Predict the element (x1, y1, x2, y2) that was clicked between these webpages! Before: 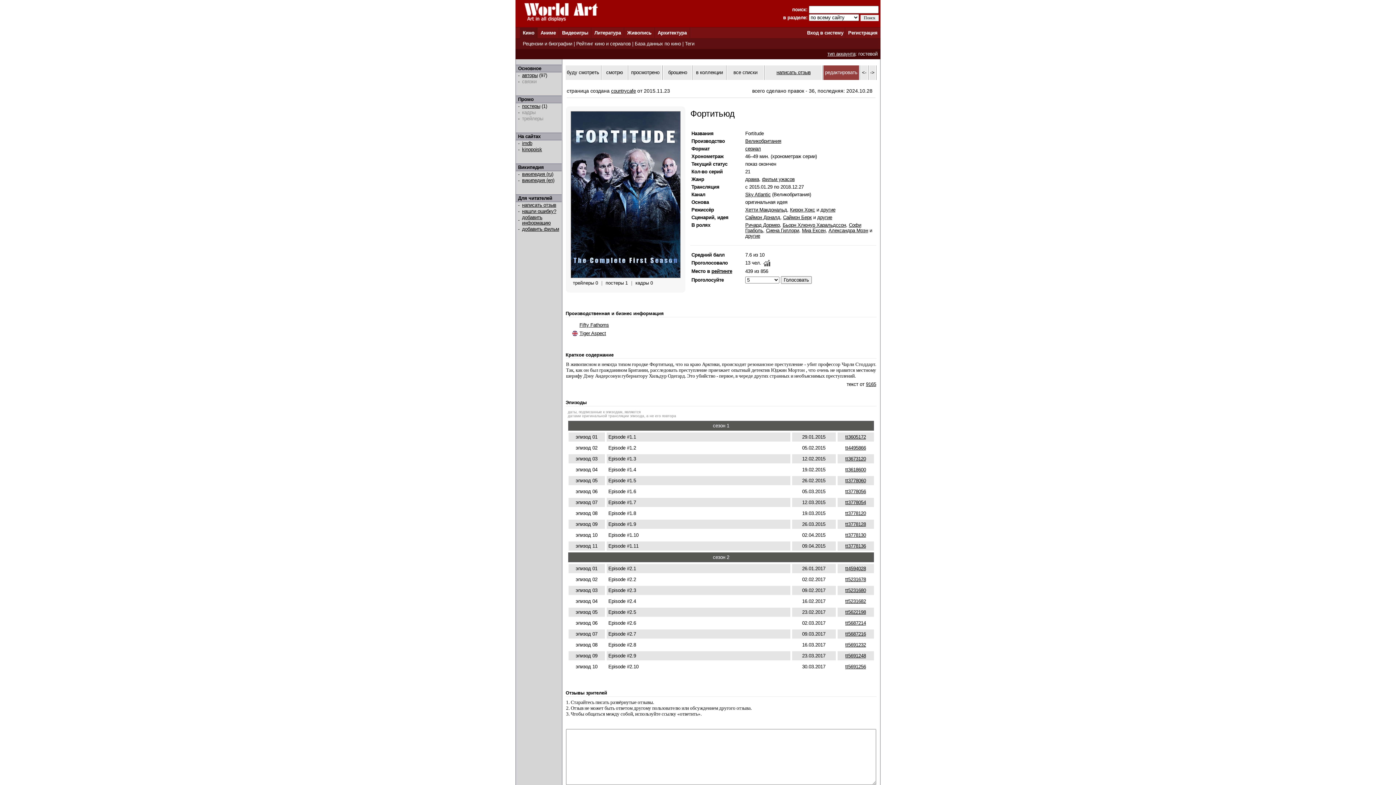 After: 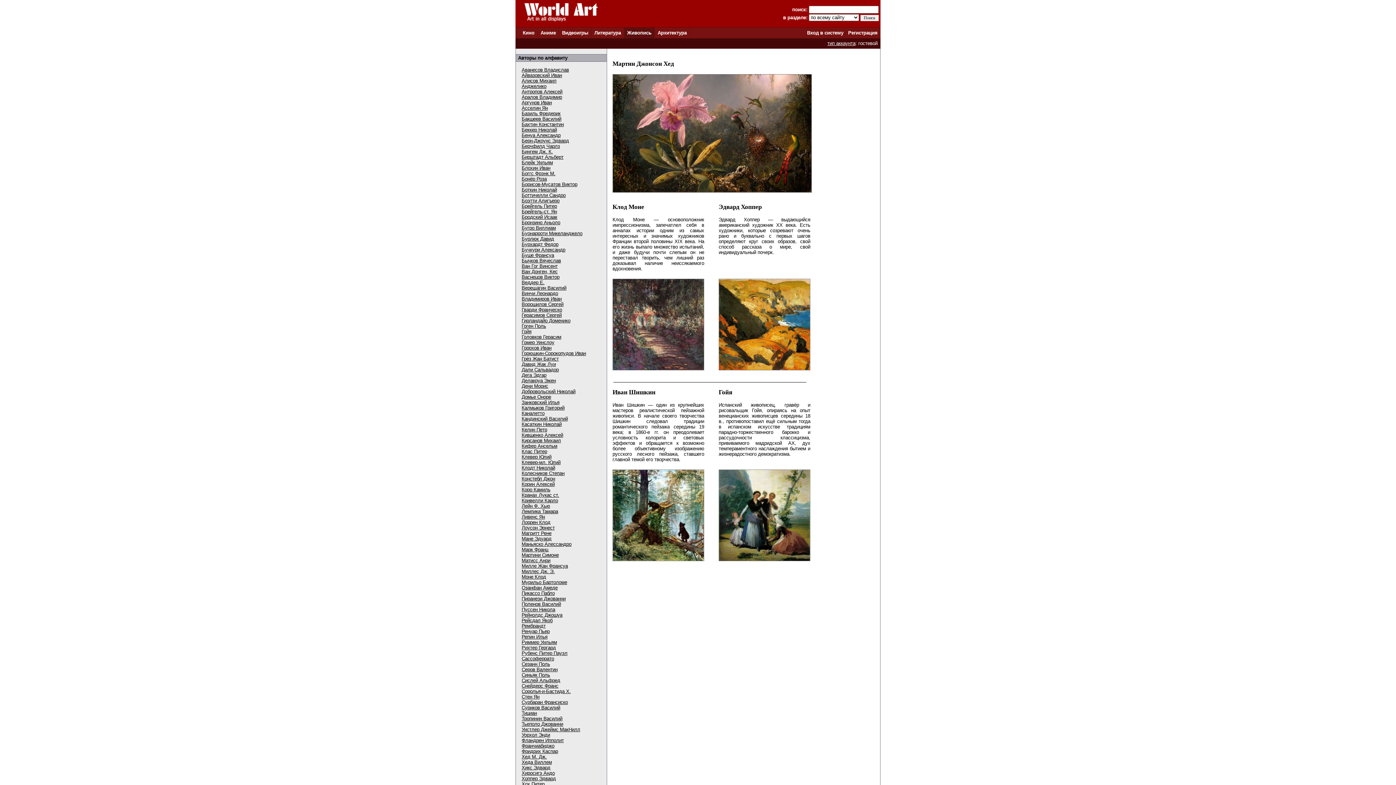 Action: bbox: (627, 30, 651, 35) label: Живопись